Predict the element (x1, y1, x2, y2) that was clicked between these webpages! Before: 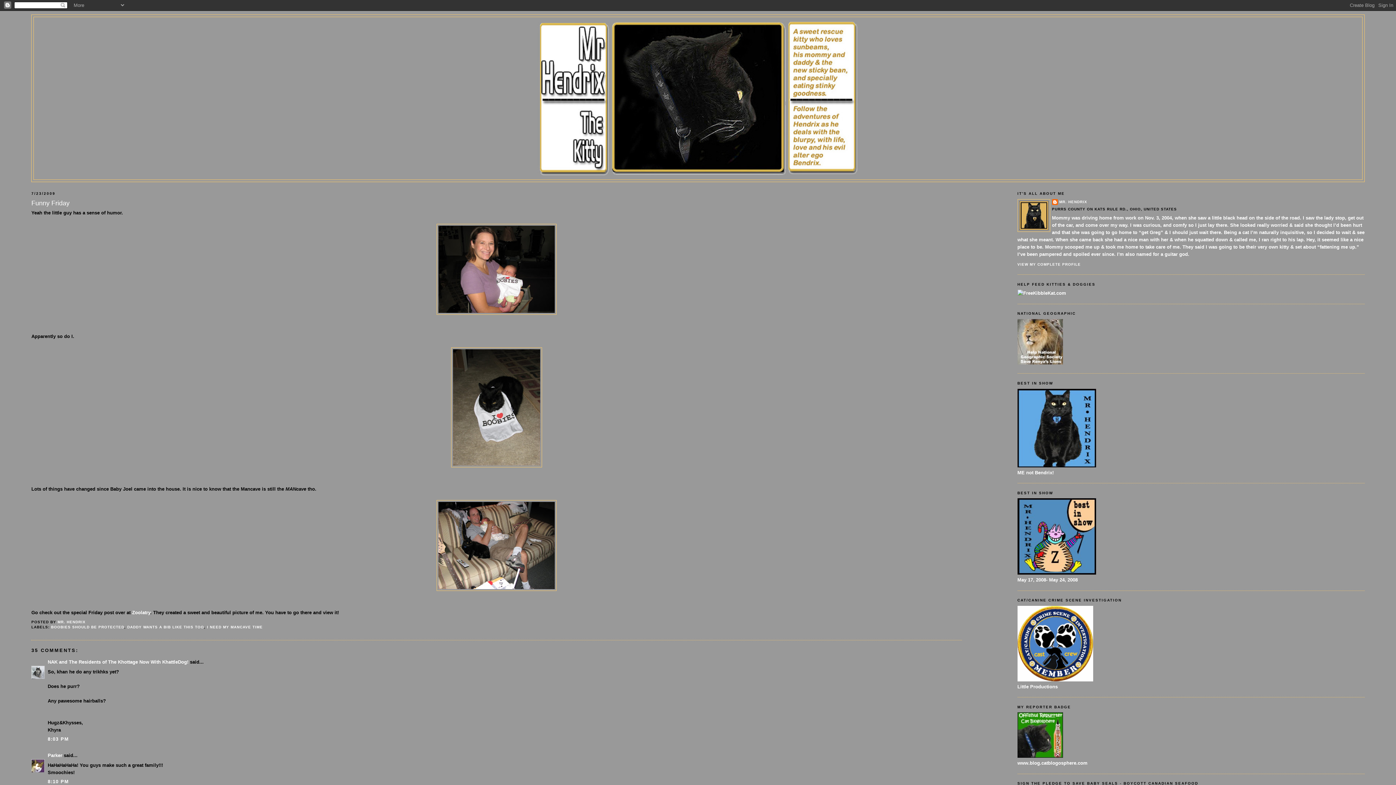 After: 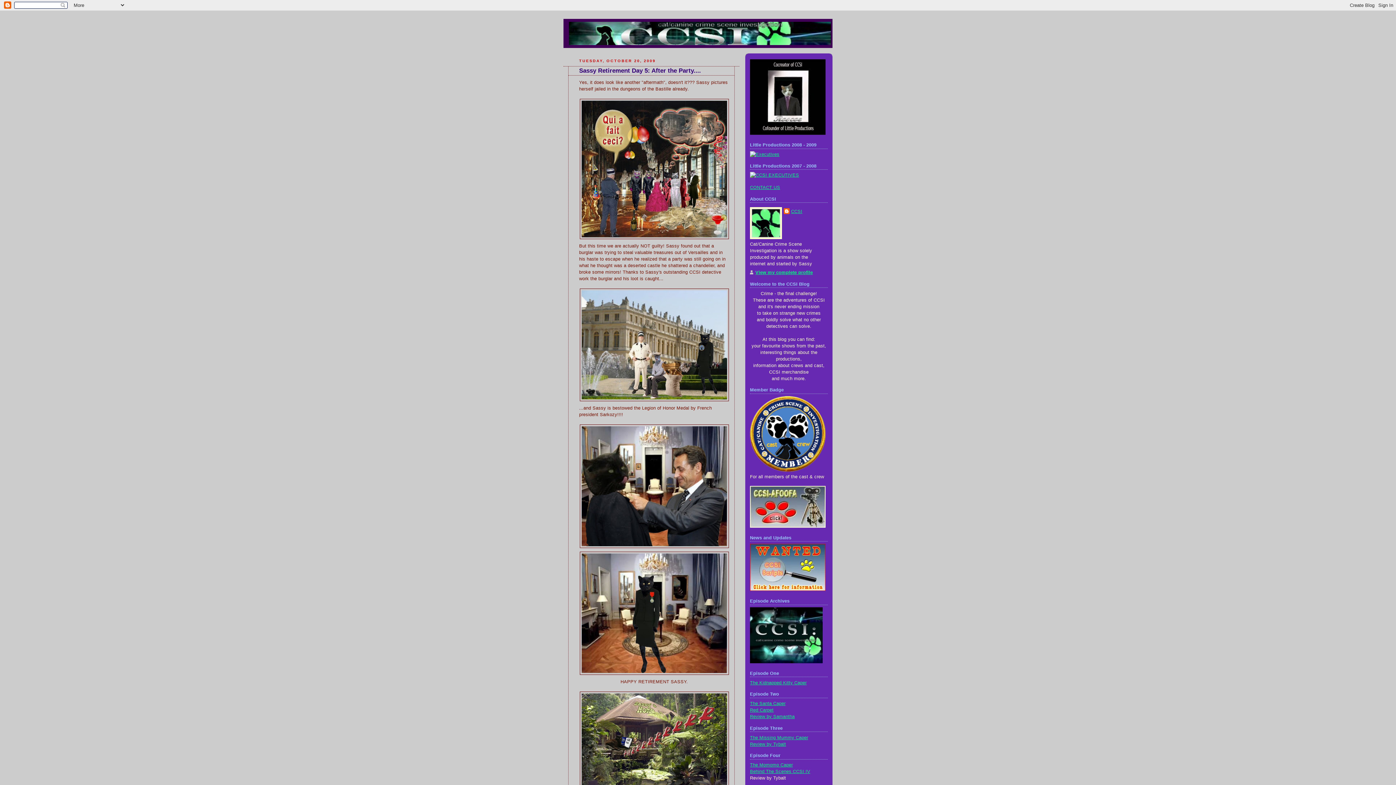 Action: bbox: (1017, 677, 1093, 682)